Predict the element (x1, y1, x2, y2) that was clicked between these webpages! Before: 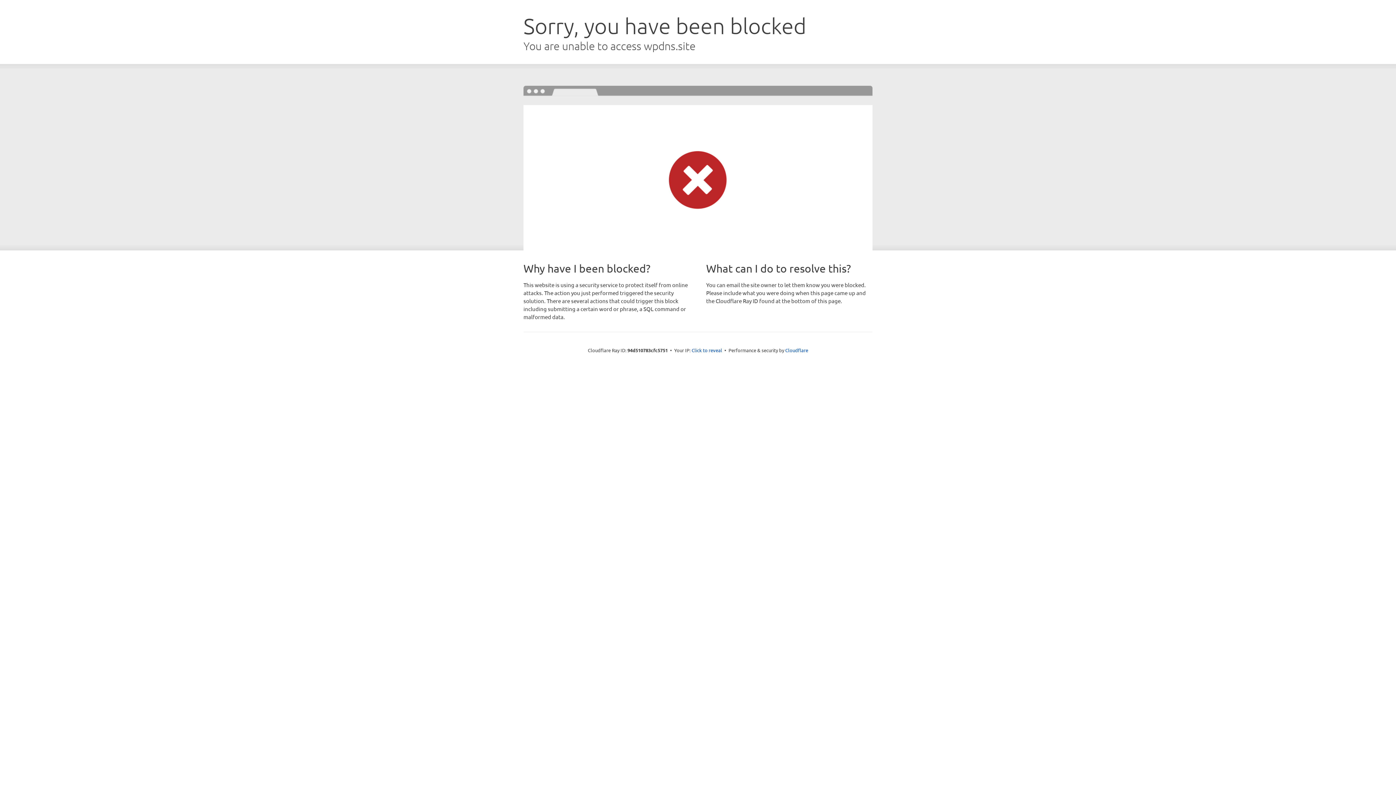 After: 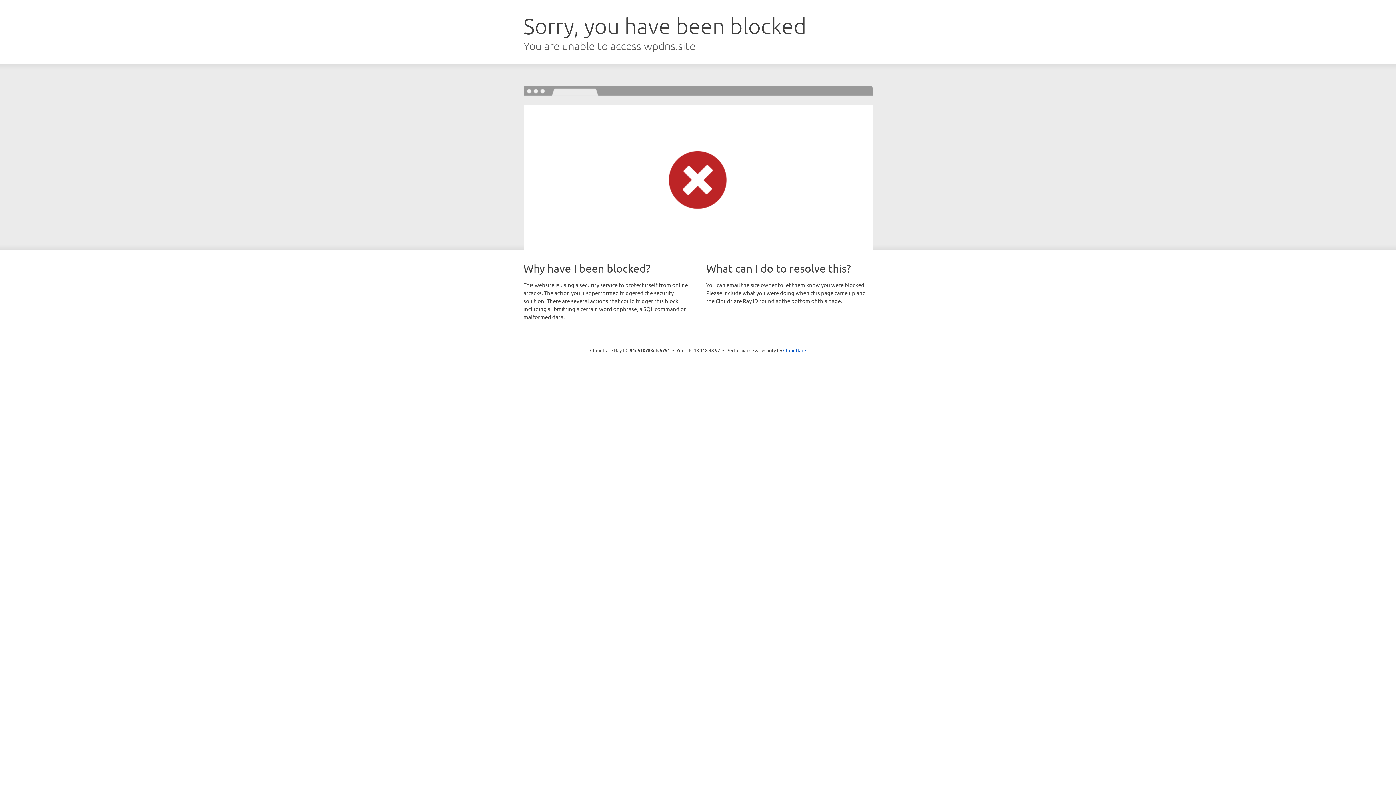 Action: bbox: (691, 346, 722, 353) label: Click to reveal